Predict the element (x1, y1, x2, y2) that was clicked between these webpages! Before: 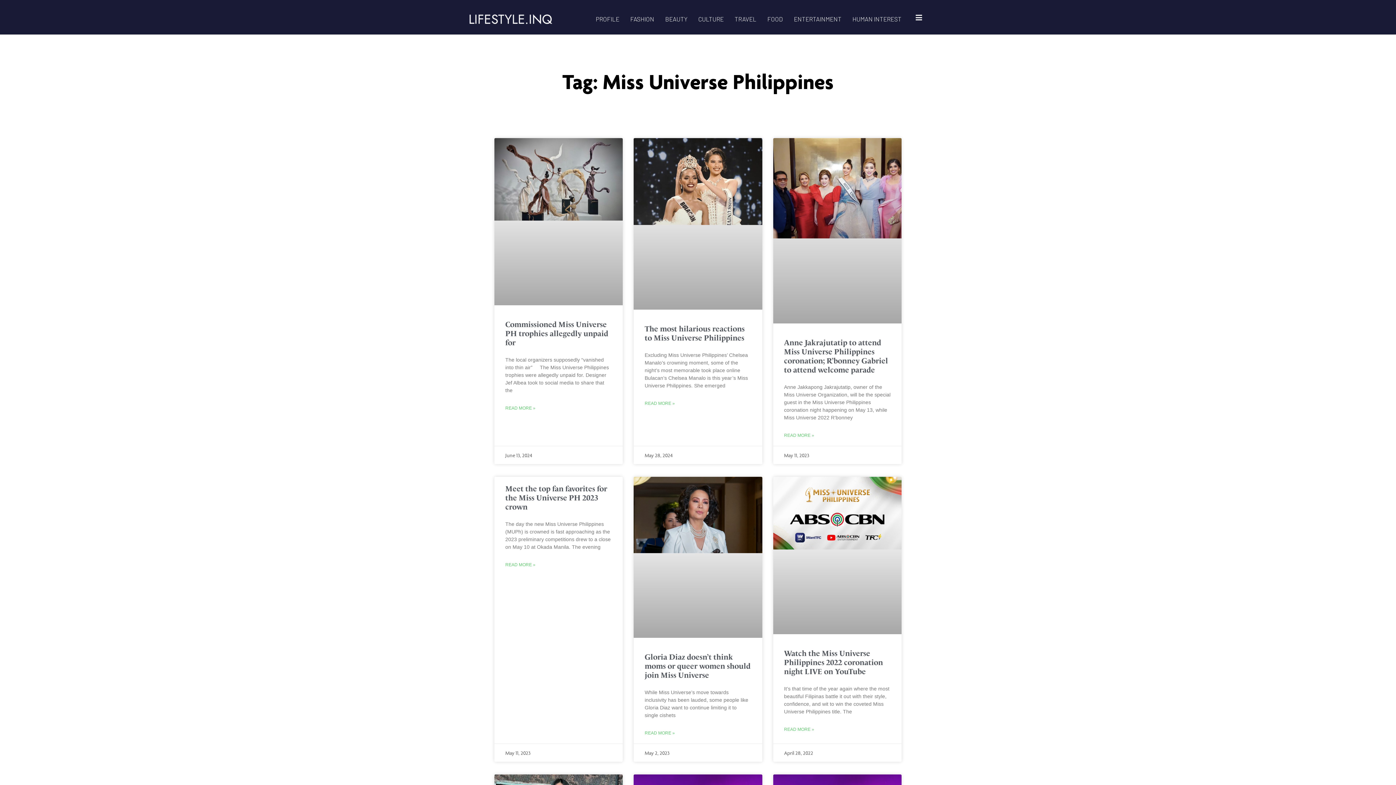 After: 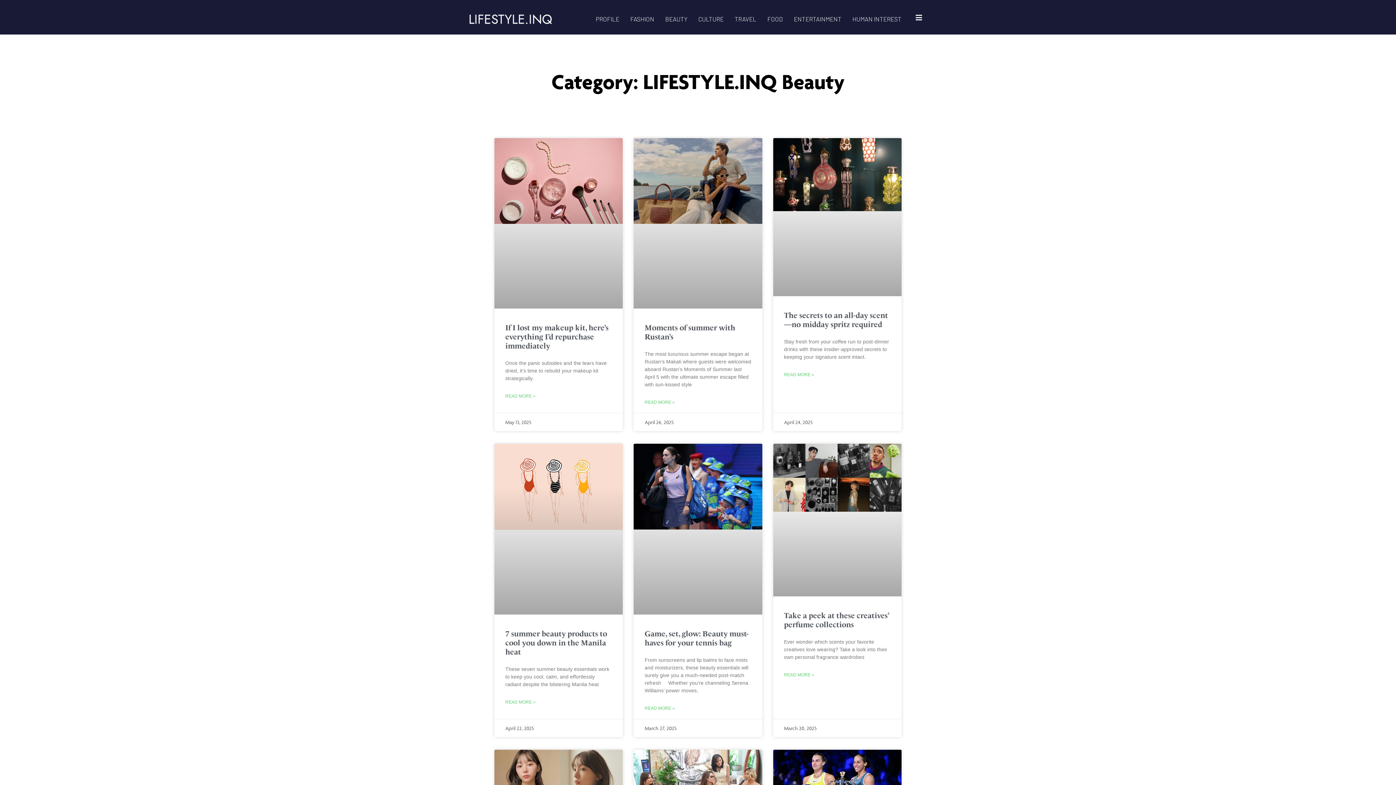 Action: label: BEAUTY bbox: (659, 14, 692, 23)